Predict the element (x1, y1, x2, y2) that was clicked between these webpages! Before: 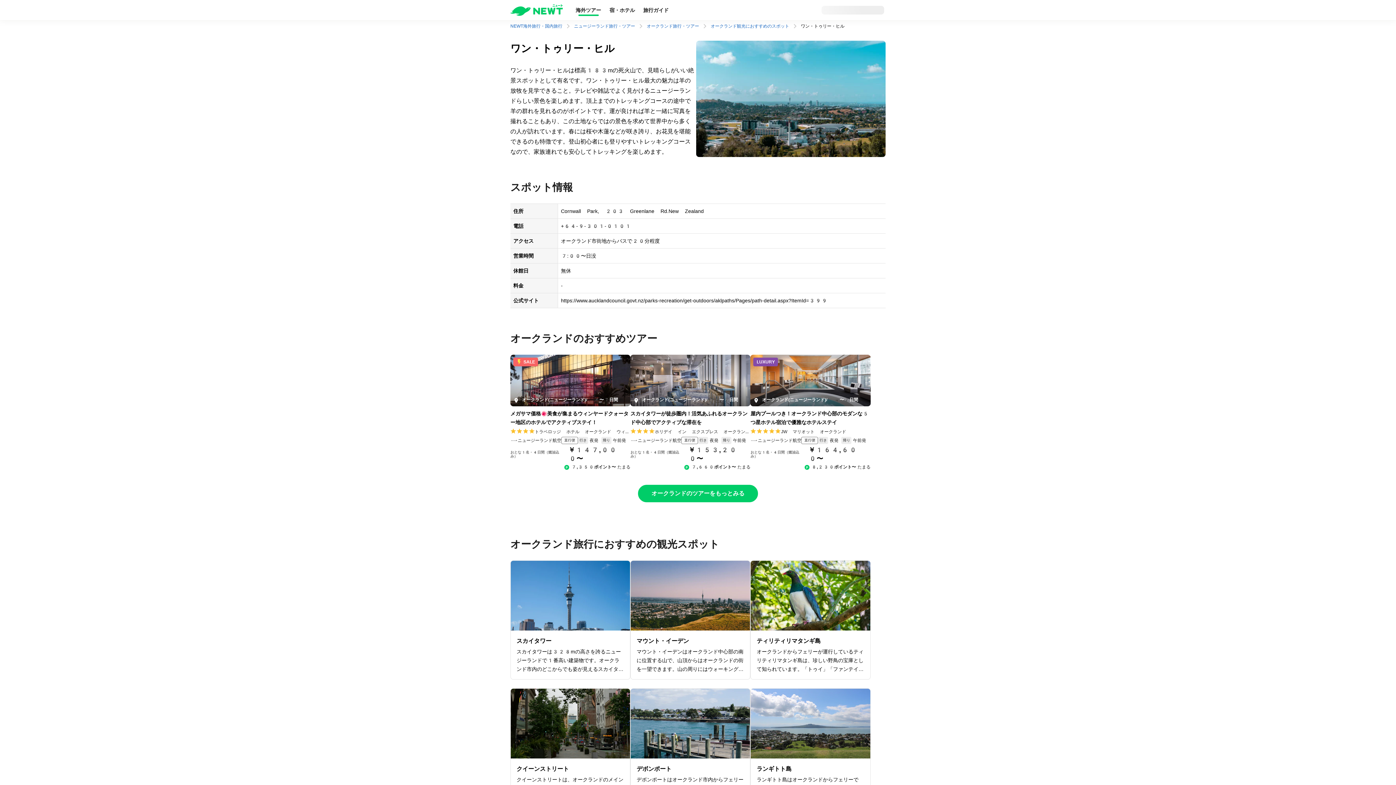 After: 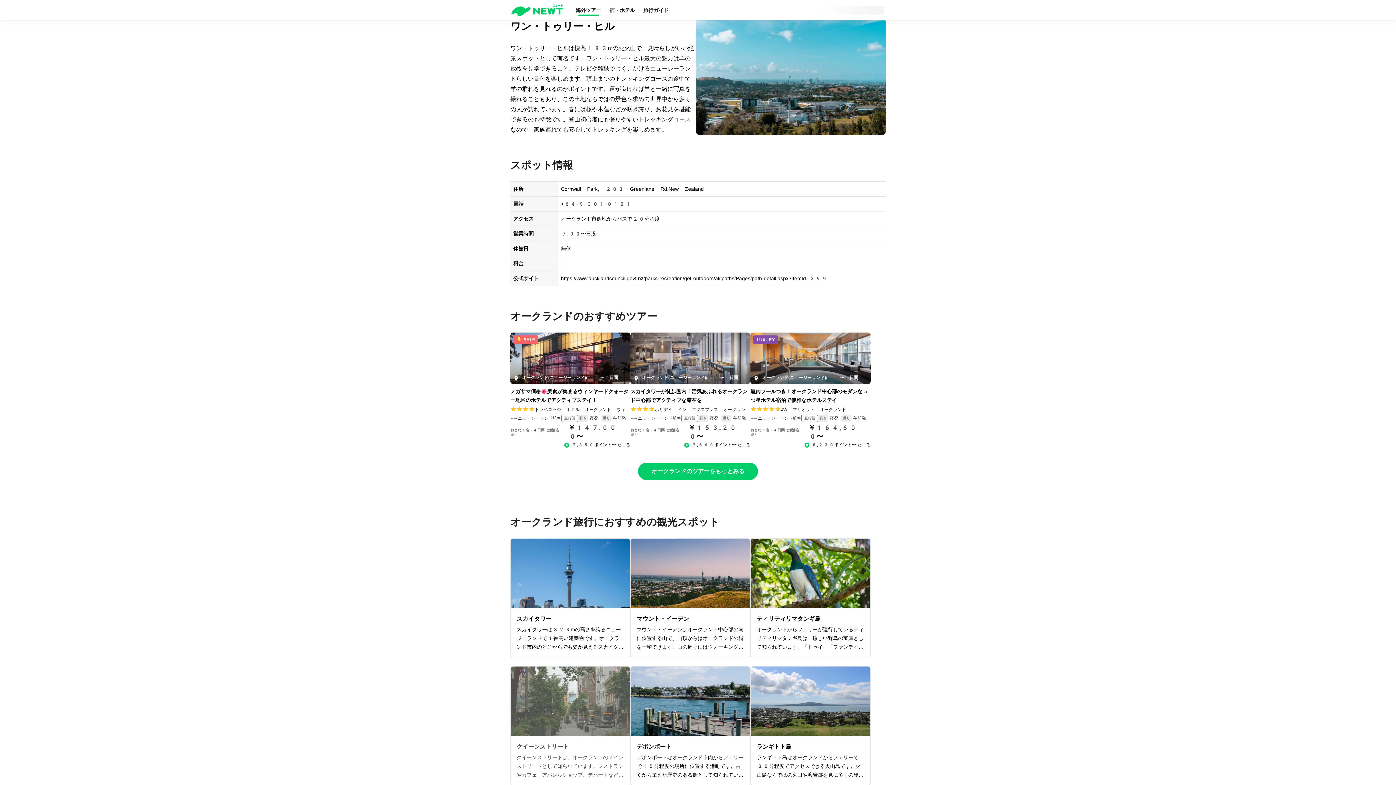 Action: bbox: (510, 688, 630, 808) label: クイーンストリート

クイーンストリートは、オークランドのメインストリートとして知られています。レストランやカフェ、アパレルショップ、デパートなど、幅広いジャンルの様々なお店が並んでいるのが特徴です。観光客向けのお土産屋さんも多く、ニュージーランド旅行のお土産探しにぴったり。なんでも揃うクイーンストリートは朝から夜まで多くの人で賑わっています。便利で賑やかな立地なので、ホテルも多いのがポイントです。オークランドシティを満喫したい方はクイーンストリートを拠点にすると、スムーズに観光を楽しめるでしょう。空港からのシャトルバスも停まるので、観光客には便利な立地といえます。